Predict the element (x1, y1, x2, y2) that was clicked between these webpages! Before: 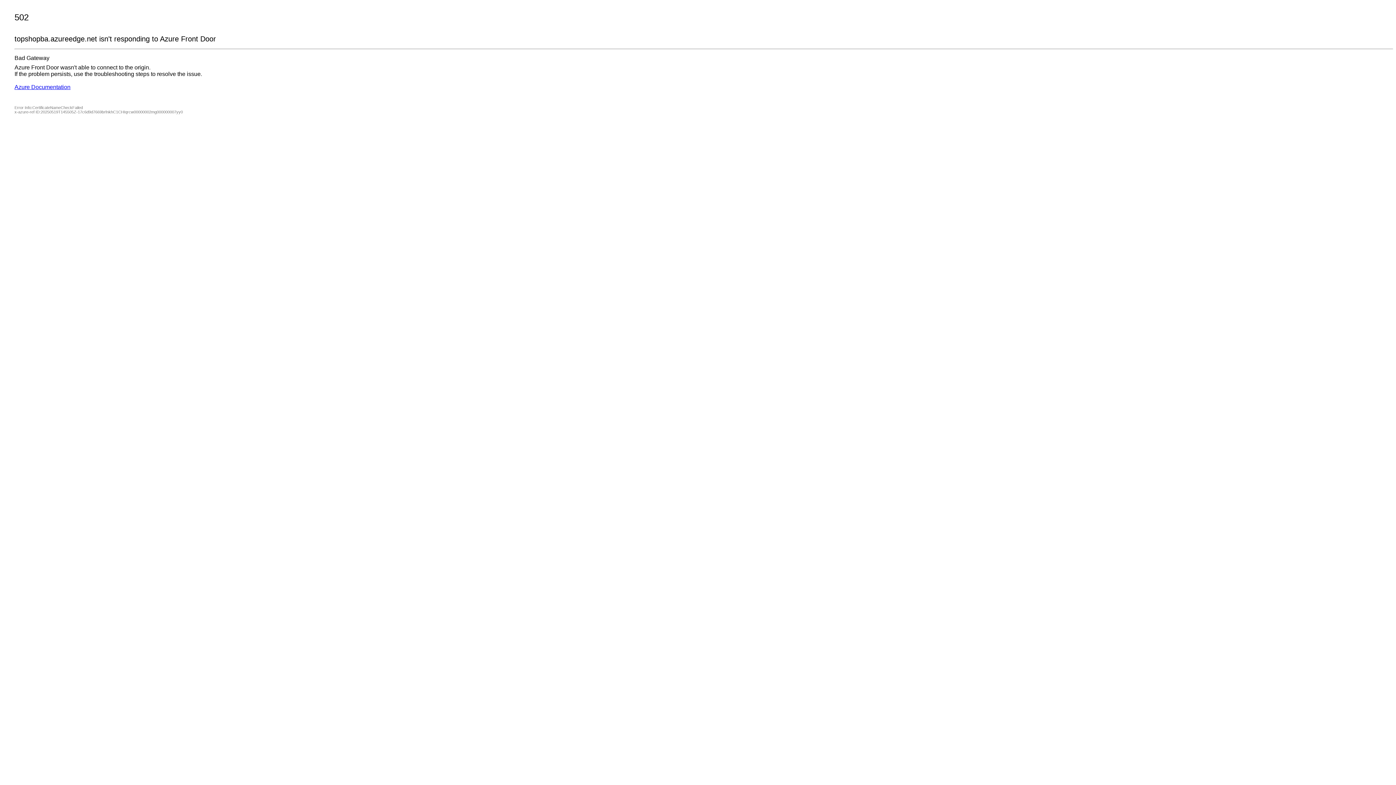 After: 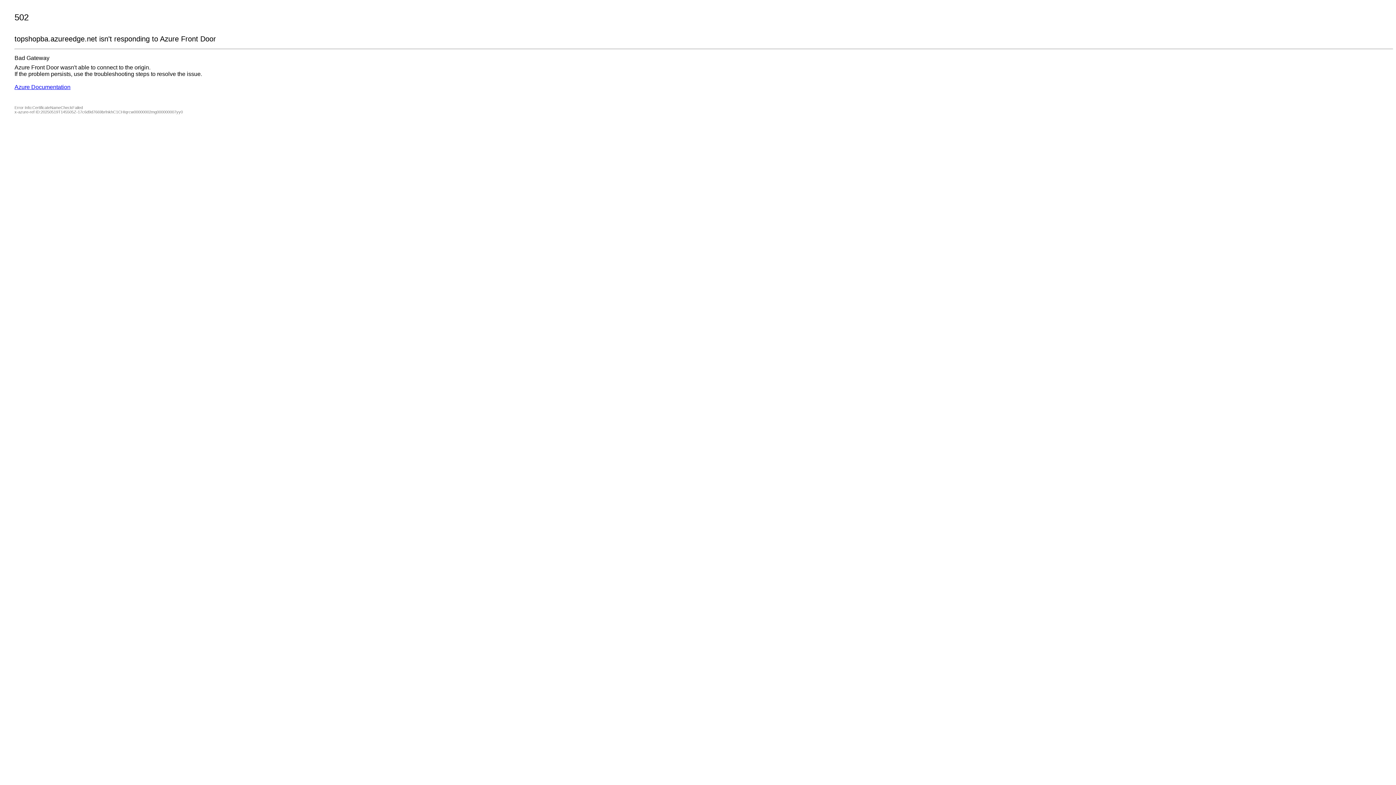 Action: label: Azure Documentation bbox: (14, 84, 70, 90)